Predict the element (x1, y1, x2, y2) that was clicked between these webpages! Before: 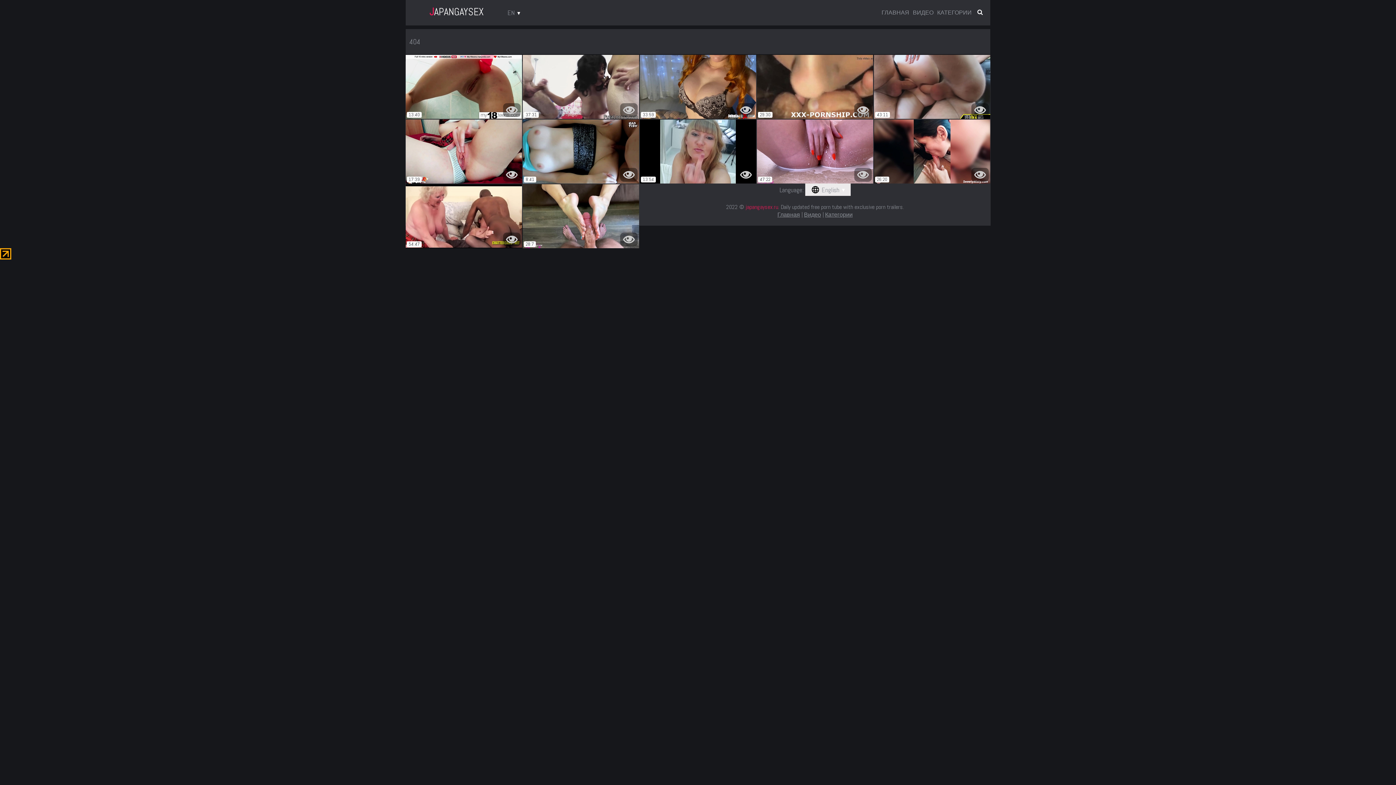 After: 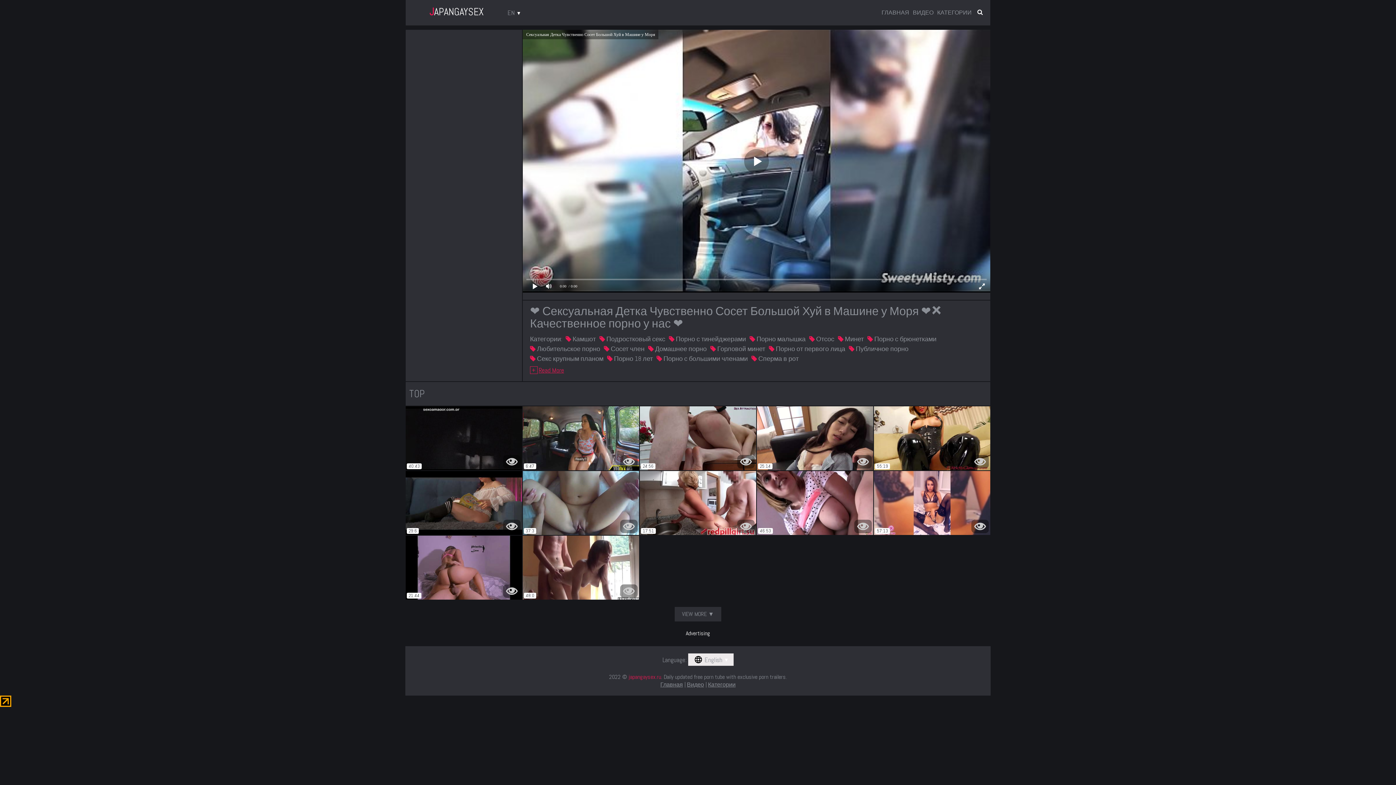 Action: bbox: (874, 119, 990, 183) label: 26:20